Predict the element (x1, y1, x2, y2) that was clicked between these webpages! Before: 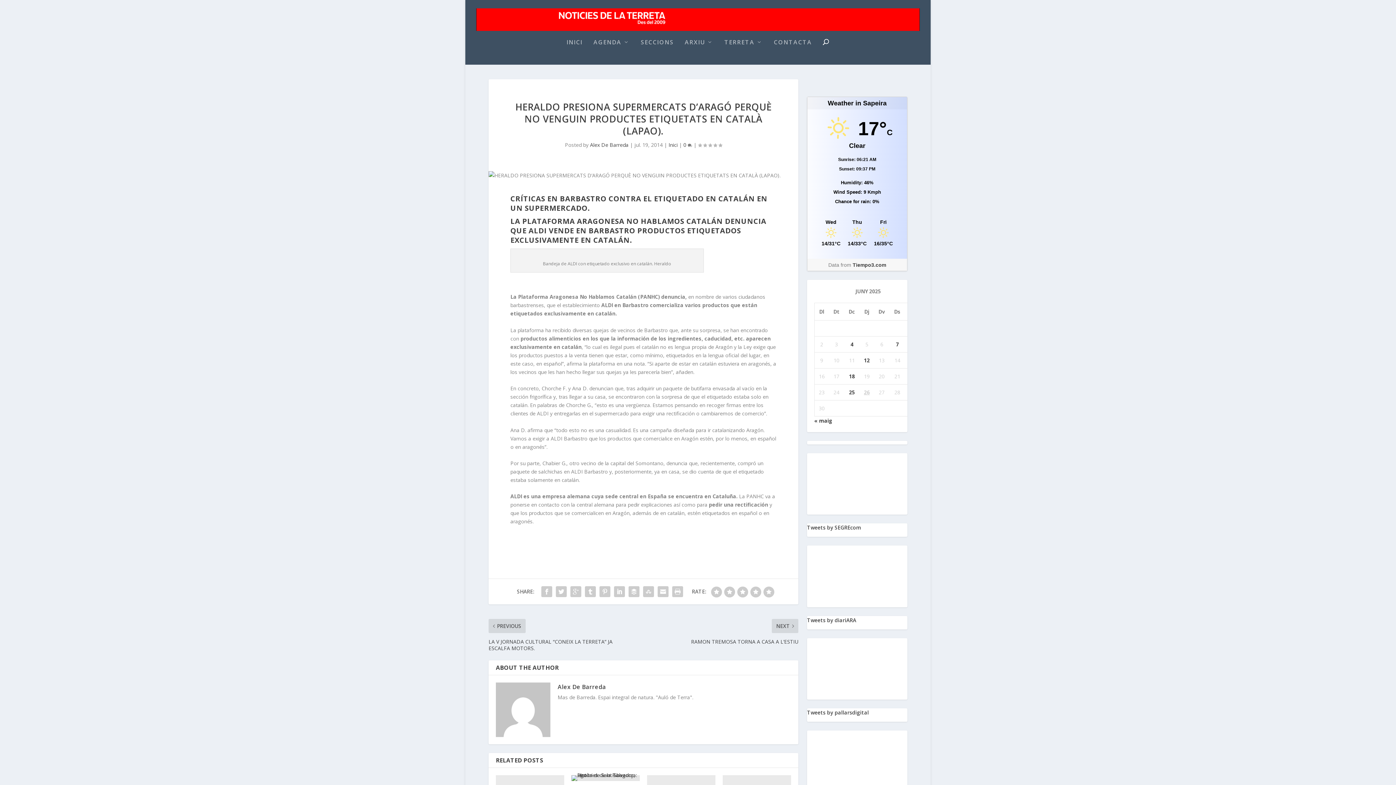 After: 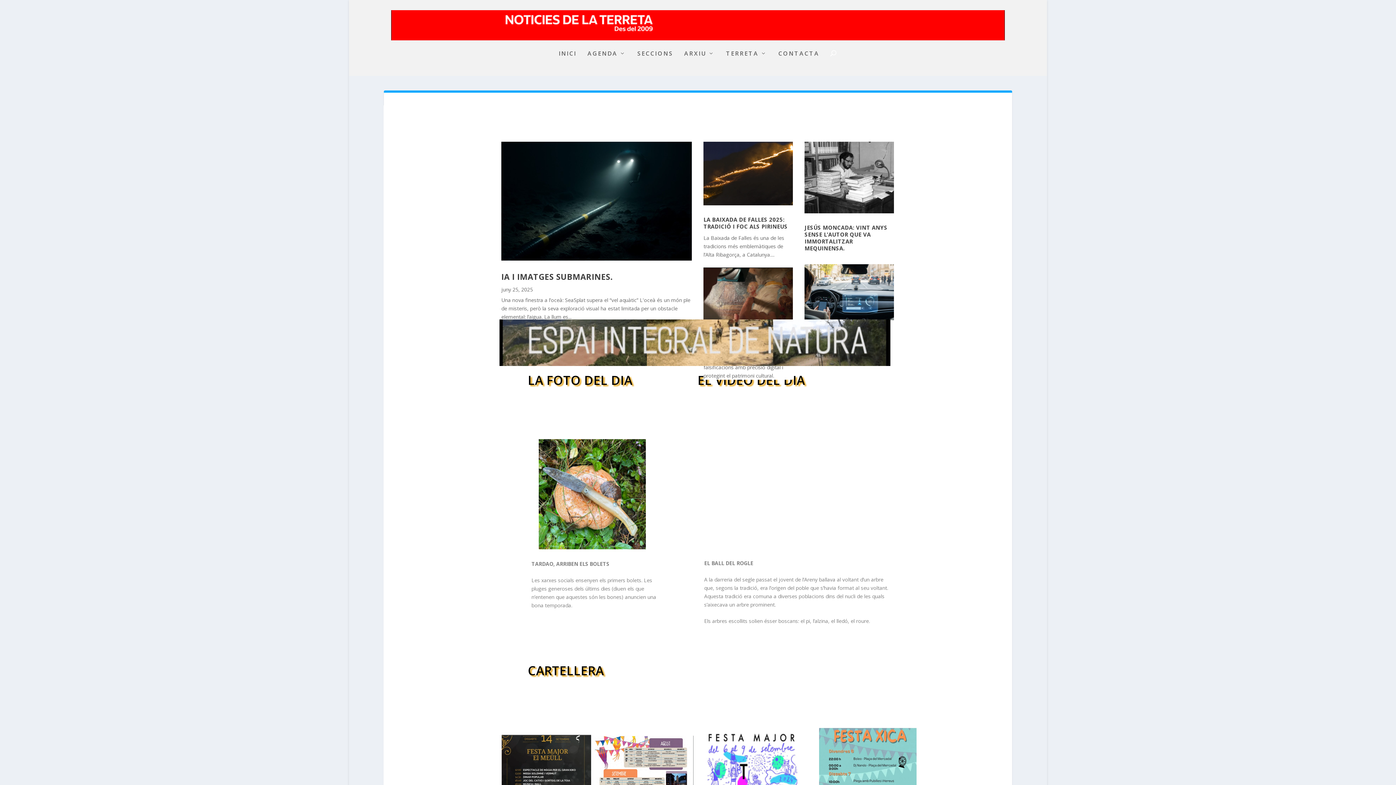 Action: label: INICI bbox: (566, 39, 582, 64)